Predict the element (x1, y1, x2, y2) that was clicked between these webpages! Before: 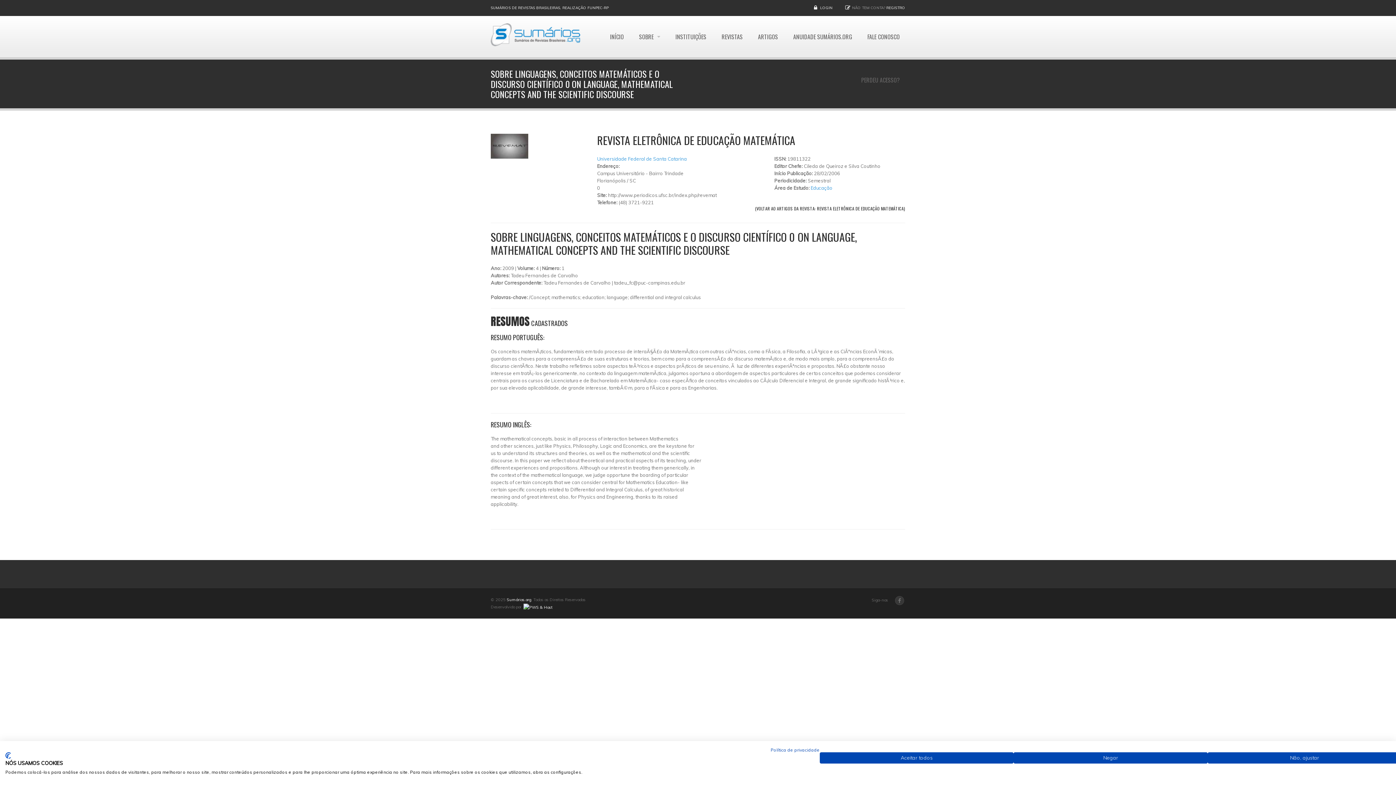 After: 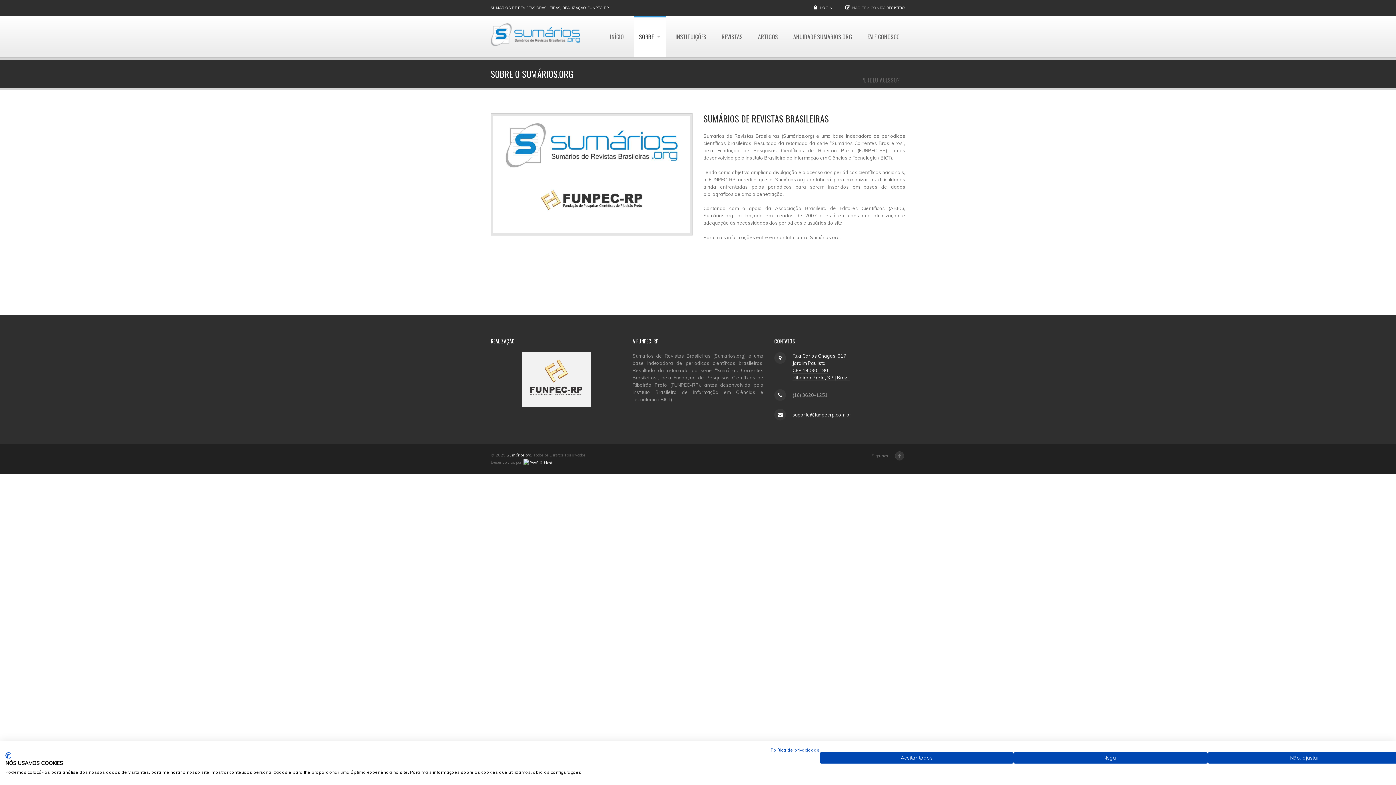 Action: label: SOBRE  bbox: (633, 16, 665, 57)